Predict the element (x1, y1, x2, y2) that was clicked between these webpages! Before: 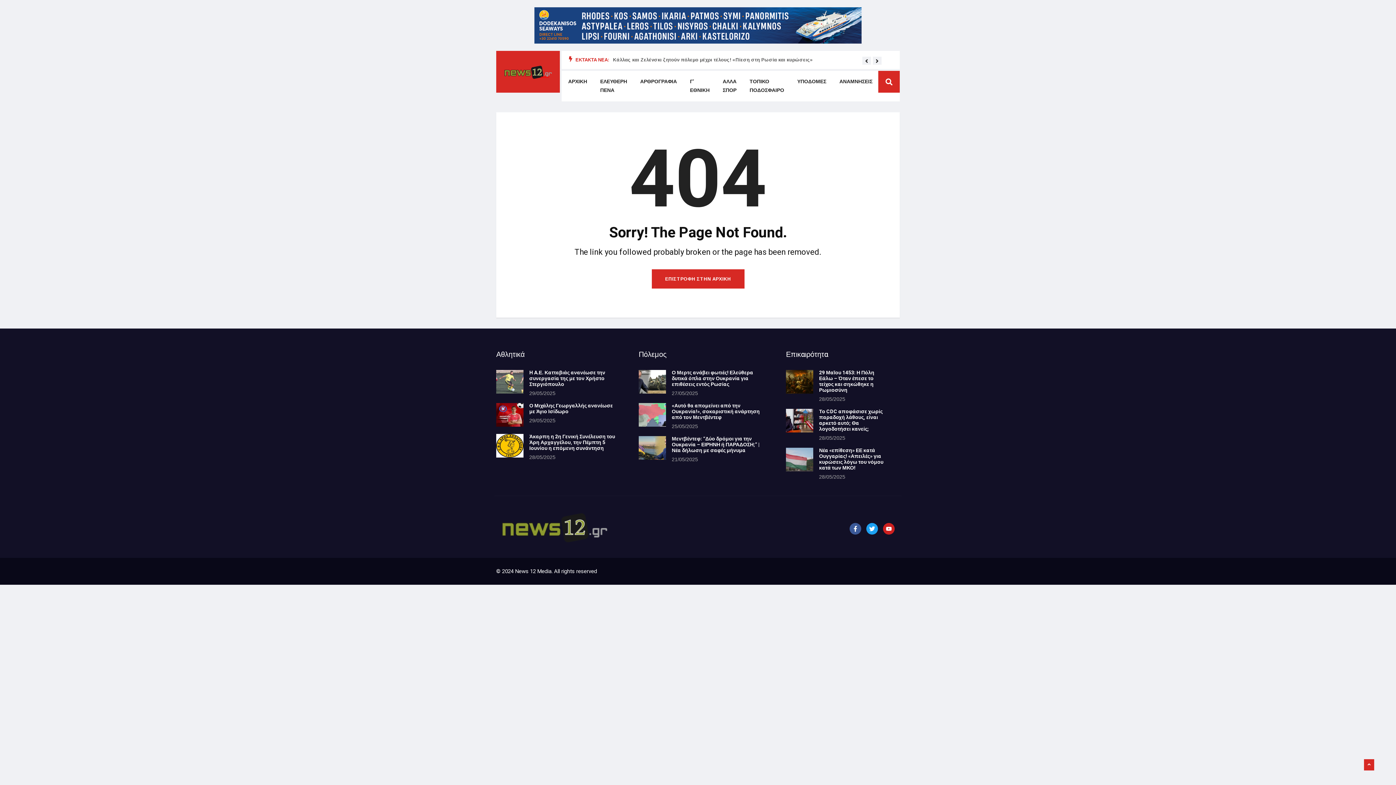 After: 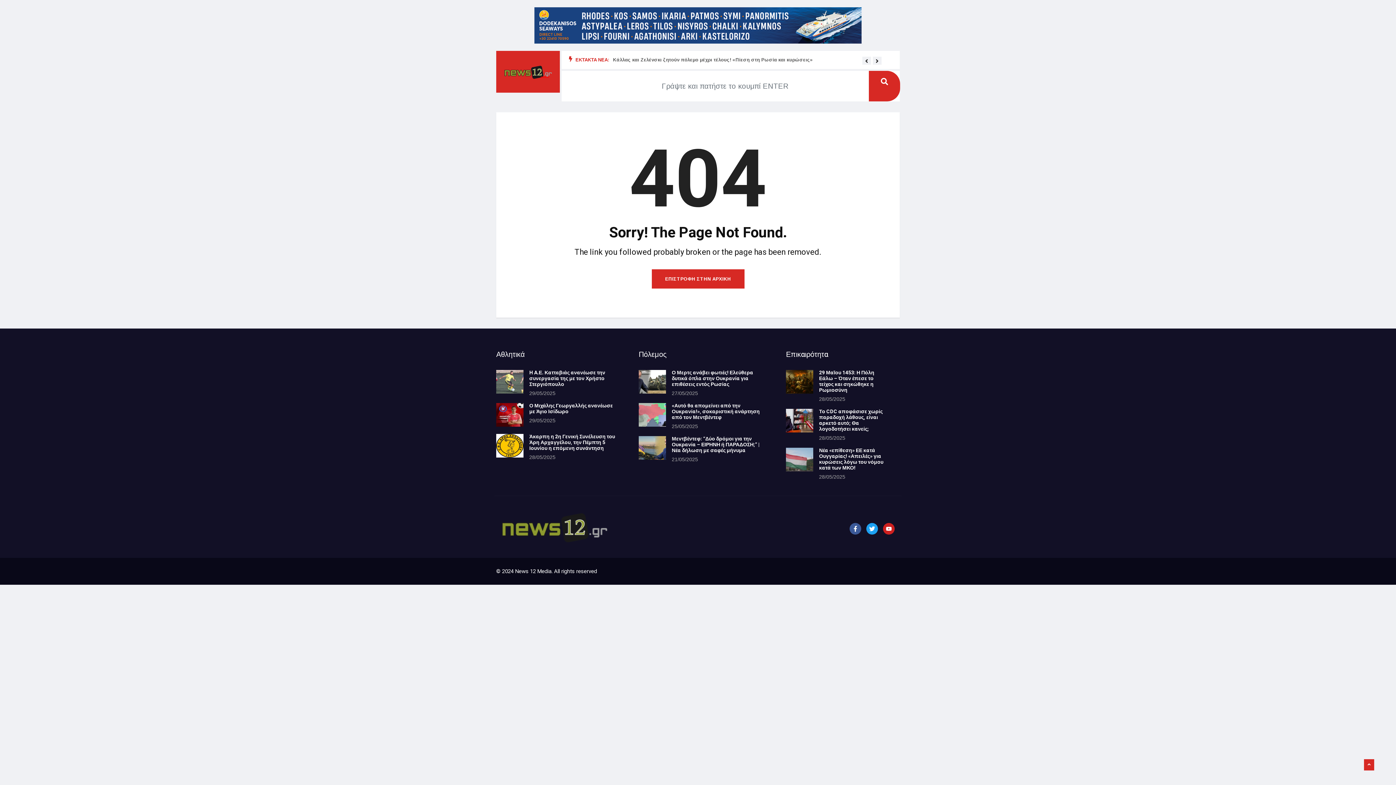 Action: bbox: (878, 70, 900, 92)